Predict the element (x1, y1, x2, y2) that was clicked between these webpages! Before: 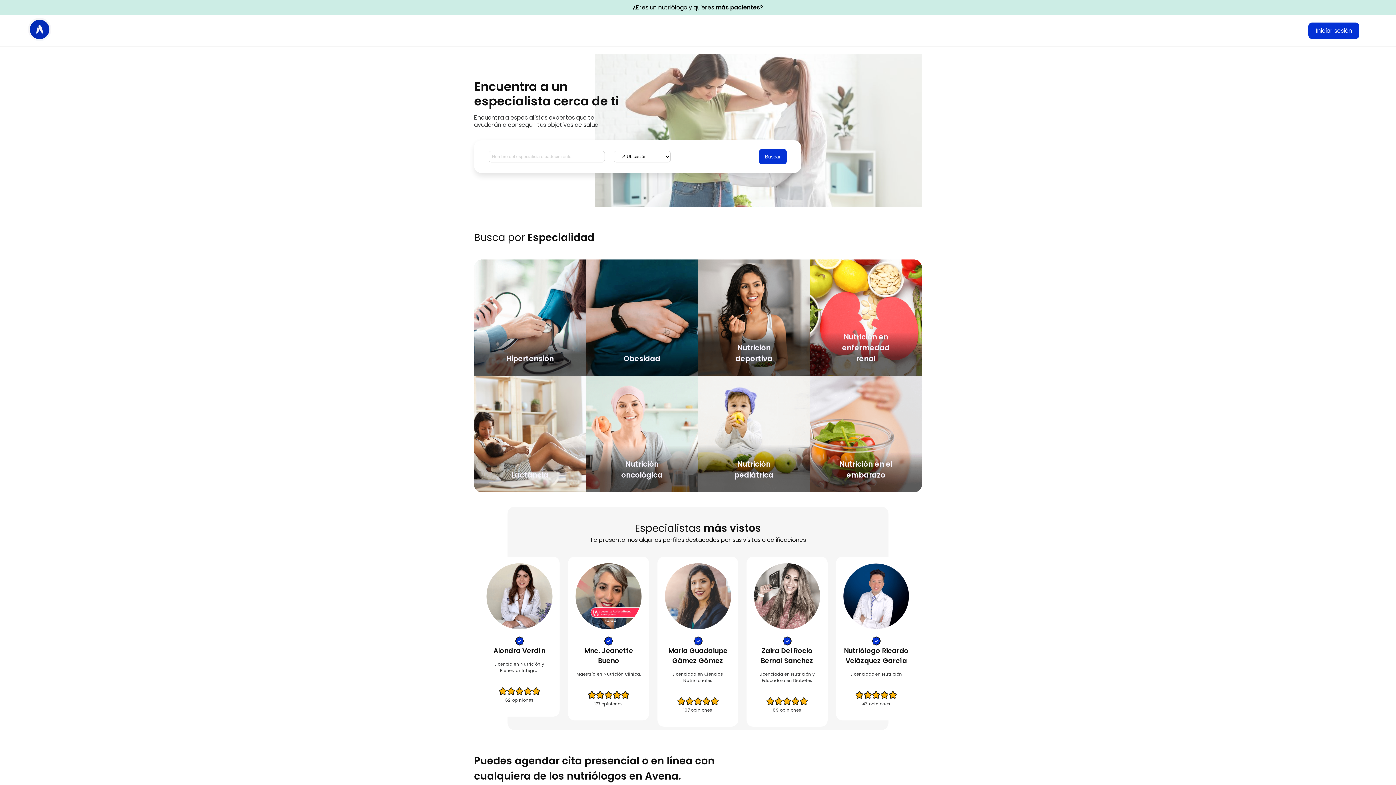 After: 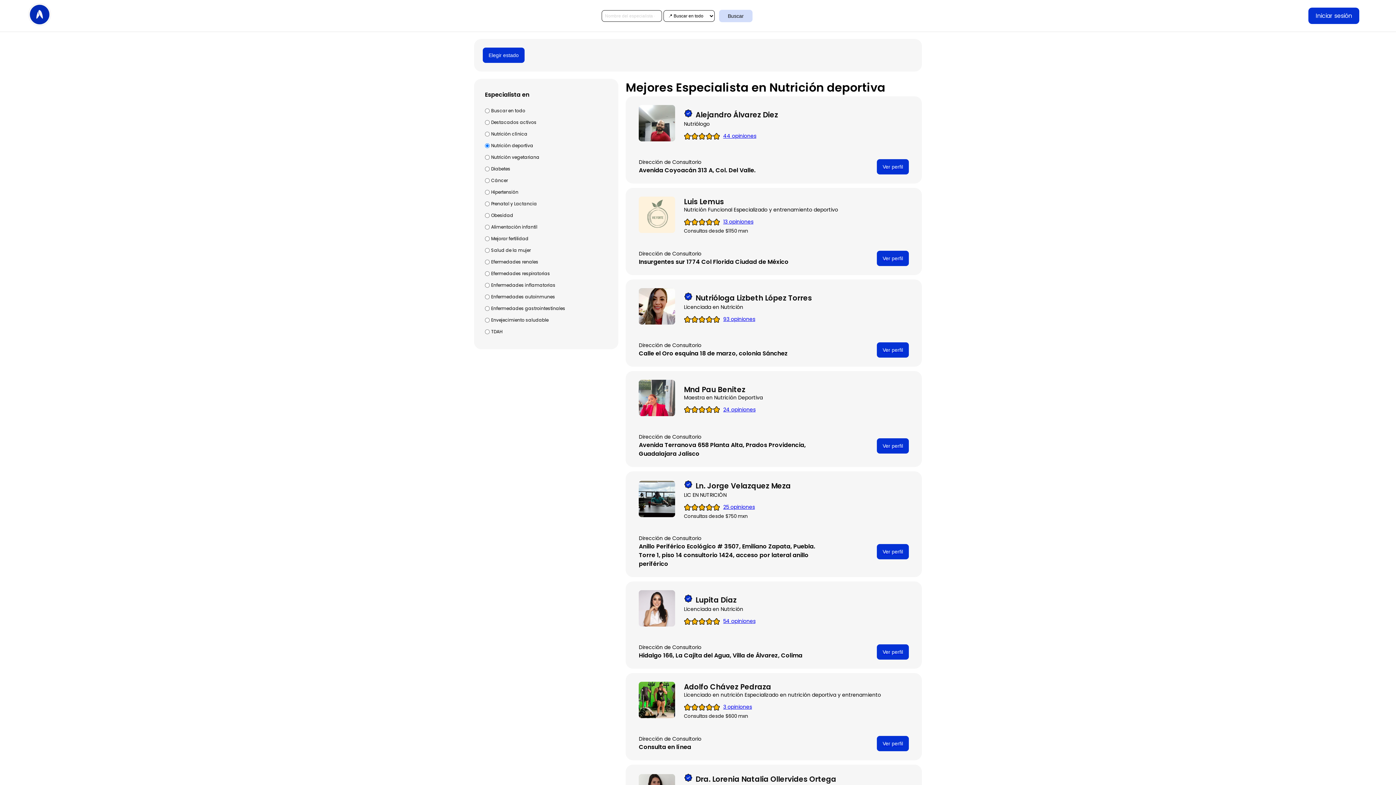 Action: label: Nutrición deportiva bbox: (698, 259, 810, 376)